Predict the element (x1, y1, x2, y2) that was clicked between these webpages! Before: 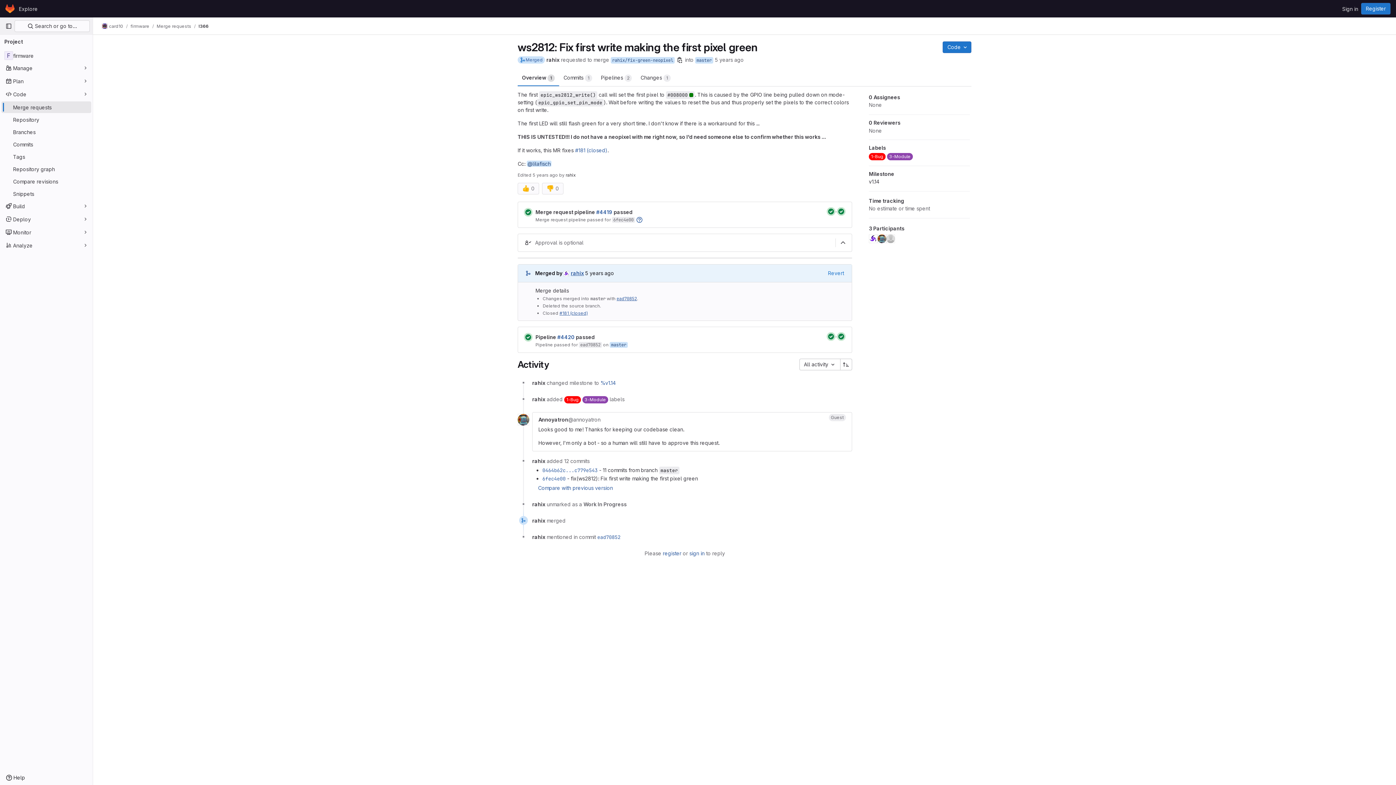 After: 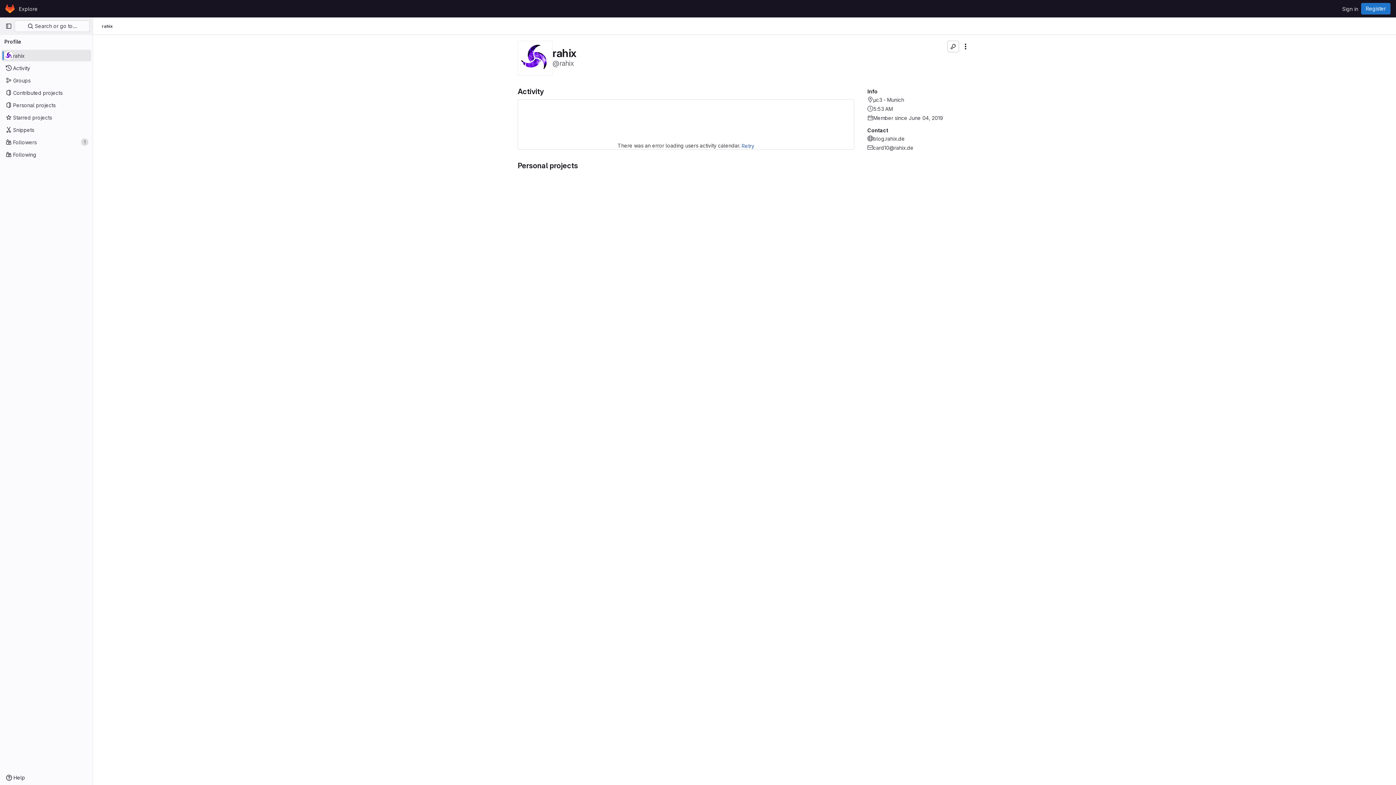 Action: bbox: (532, 458, 545, 464) label: rahix